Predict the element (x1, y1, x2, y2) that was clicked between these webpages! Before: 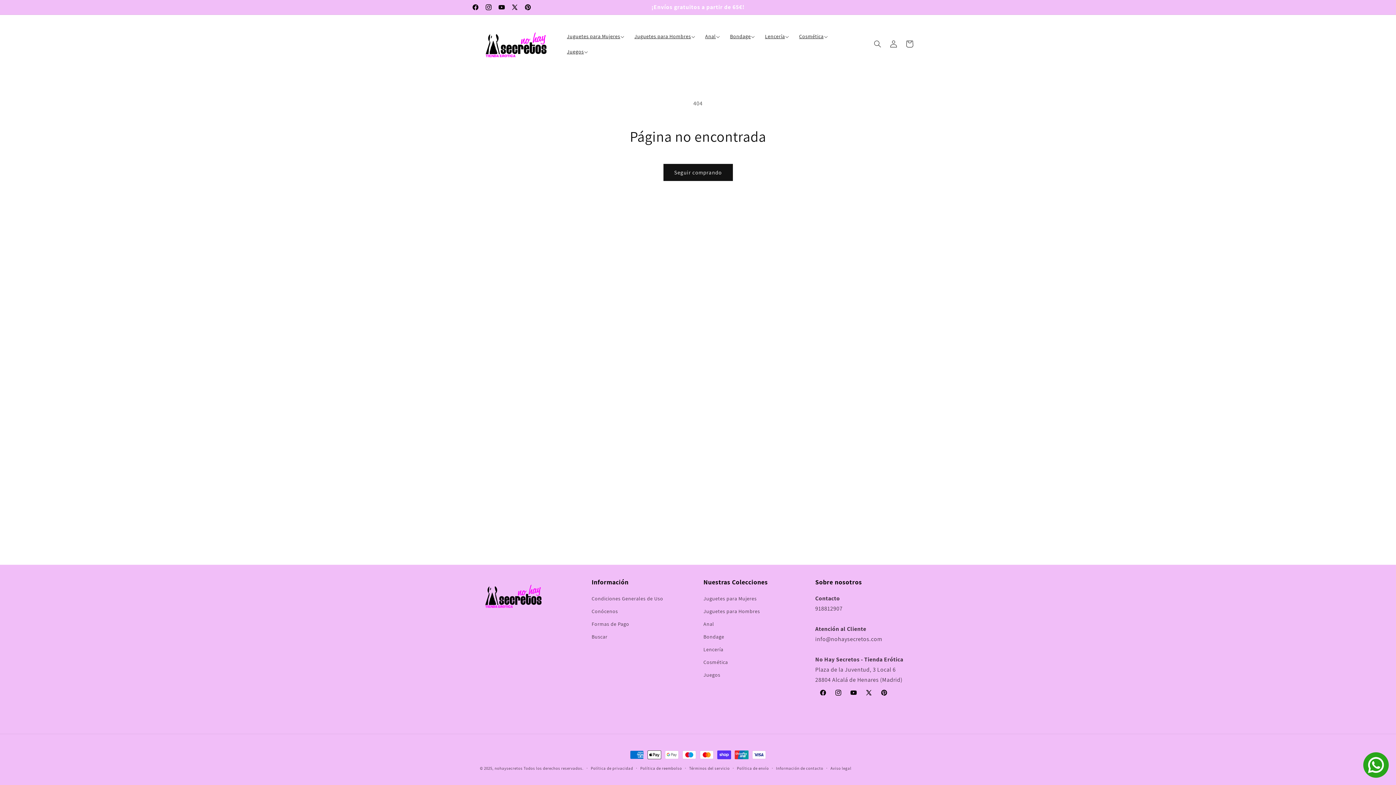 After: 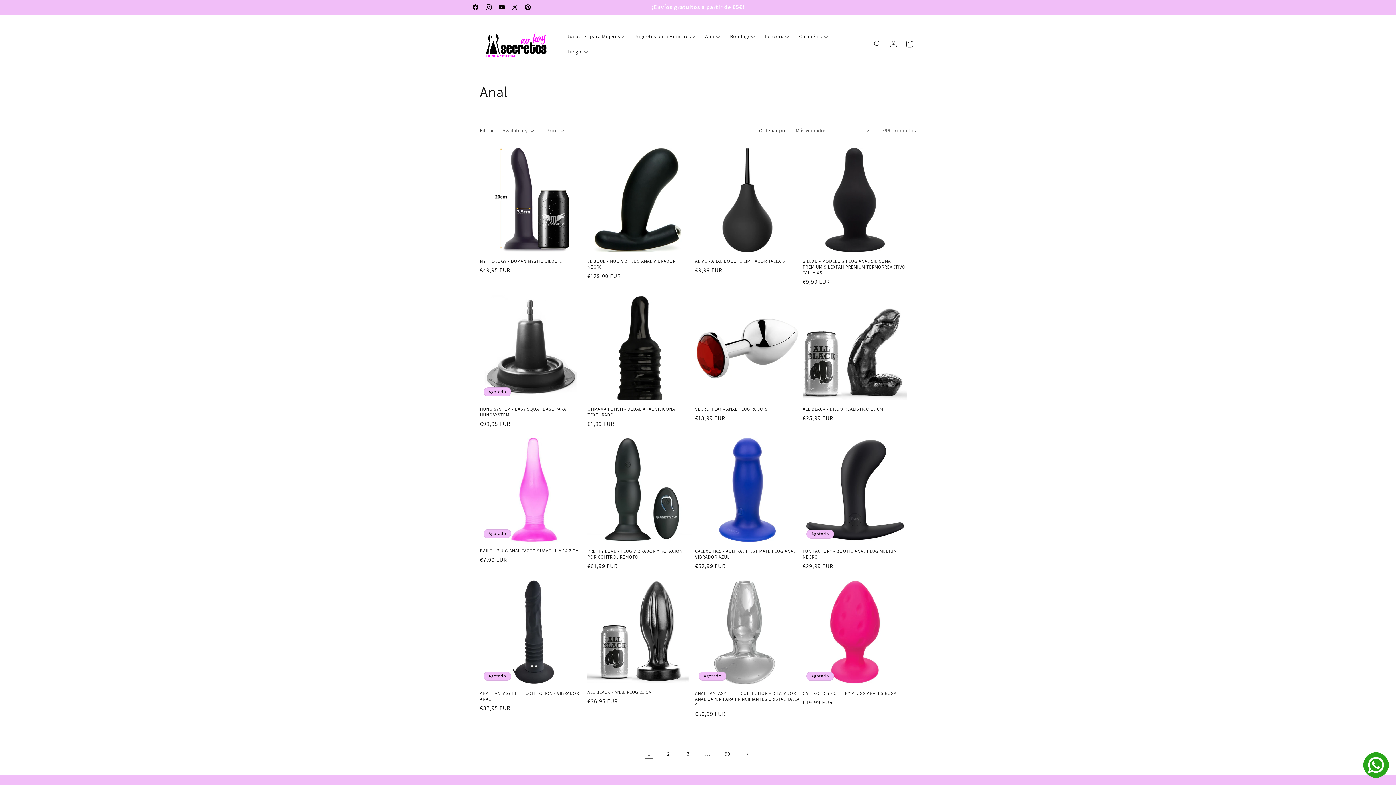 Action: bbox: (703, 618, 714, 630) label: Anal